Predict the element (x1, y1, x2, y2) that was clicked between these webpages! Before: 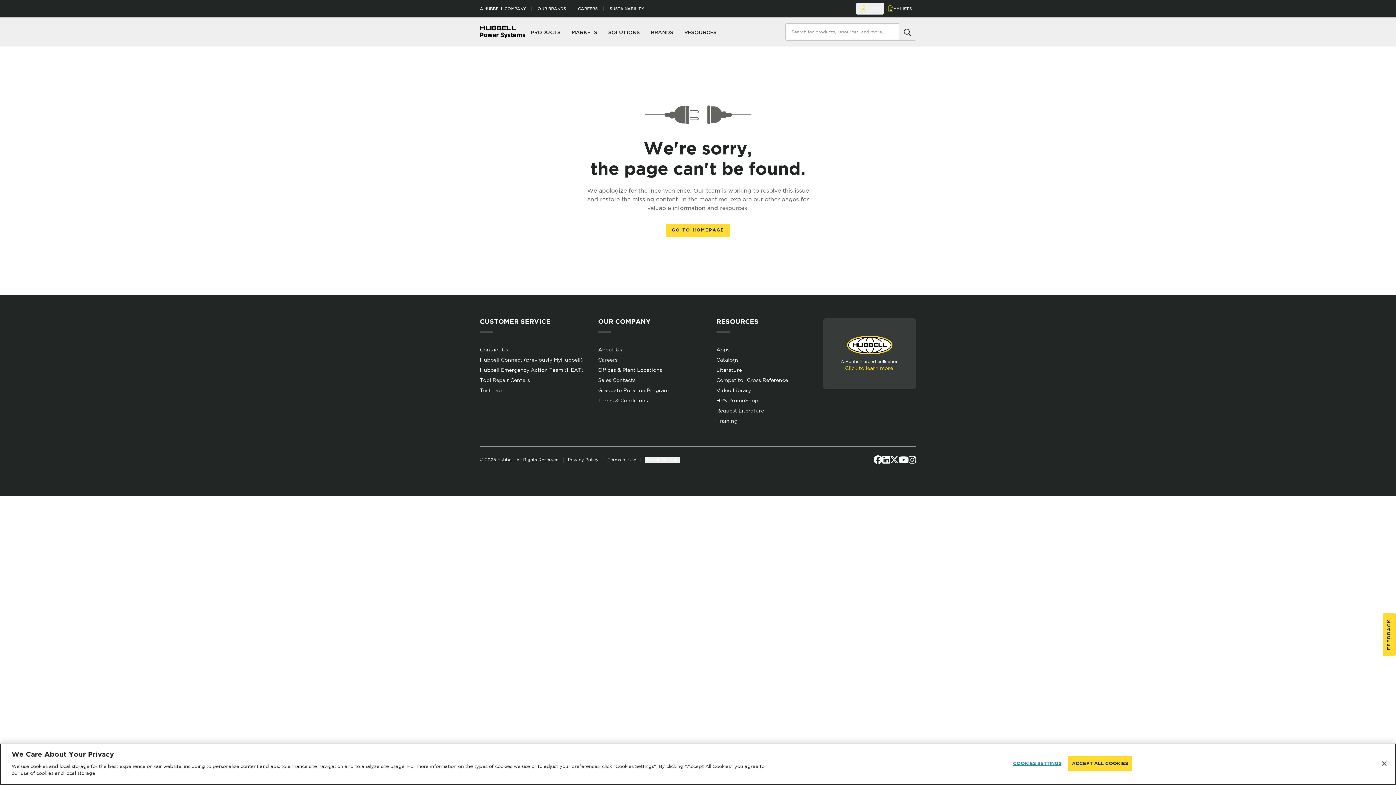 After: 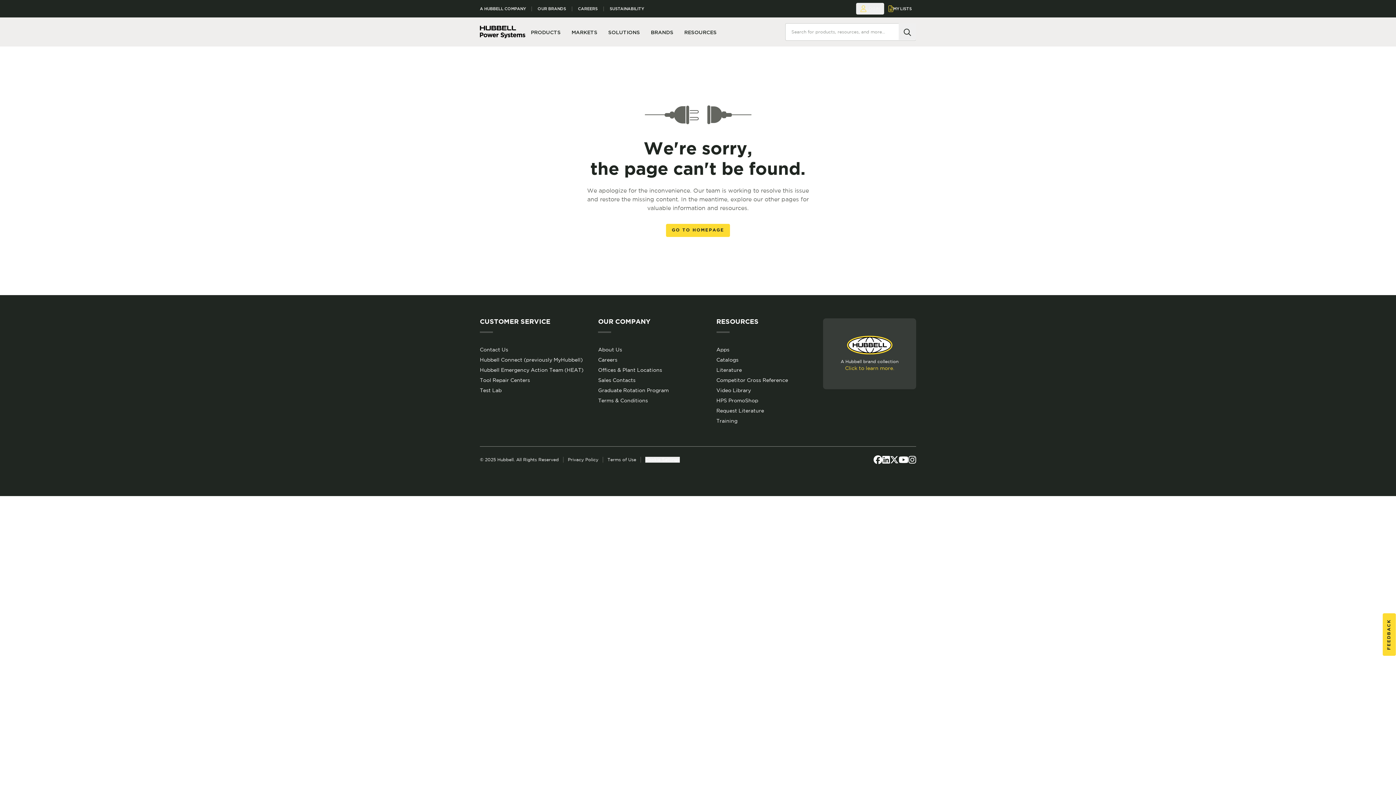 Action: bbox: (716, 387, 751, 393) label: Video Library